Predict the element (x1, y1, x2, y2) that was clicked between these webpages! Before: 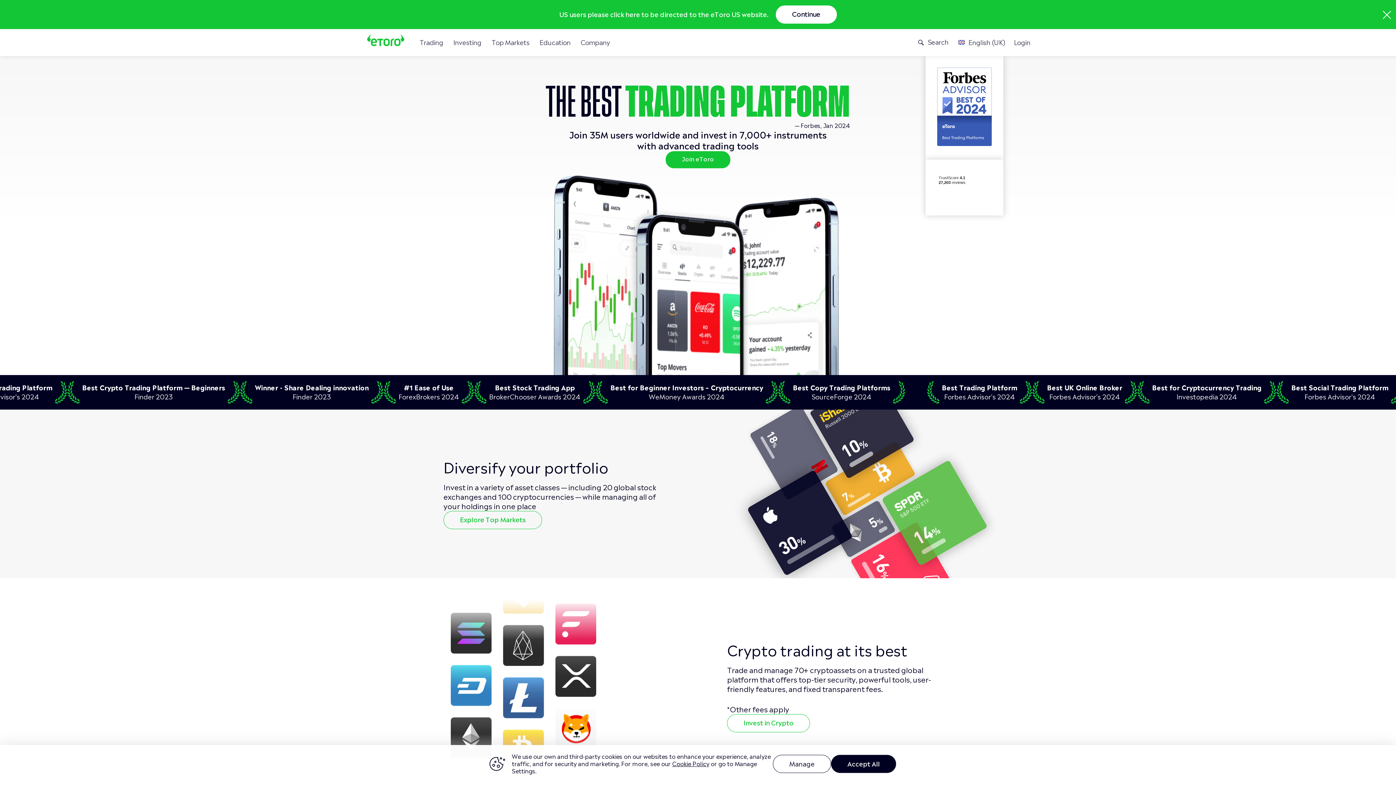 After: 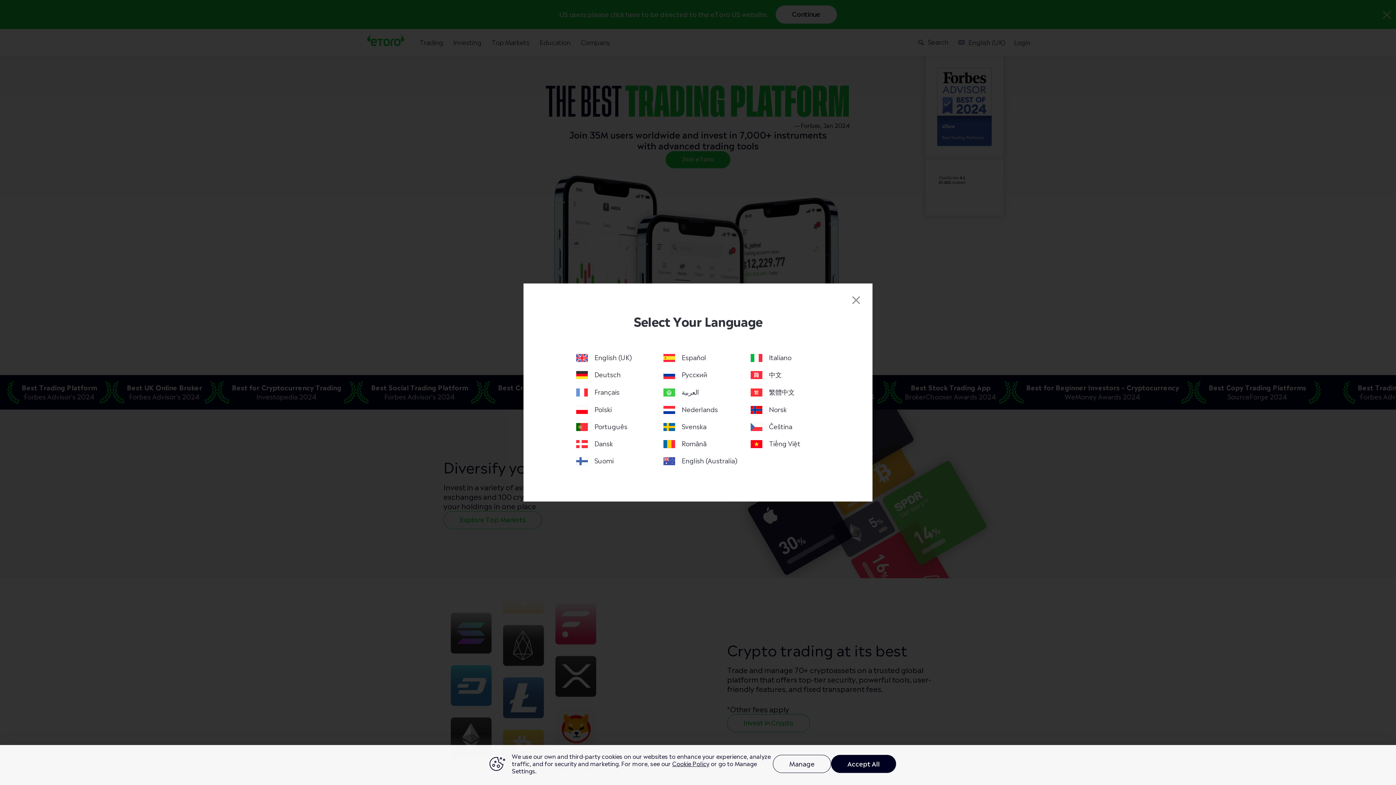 Action: bbox: (957, 37, 1005, 46) label: English (UK)